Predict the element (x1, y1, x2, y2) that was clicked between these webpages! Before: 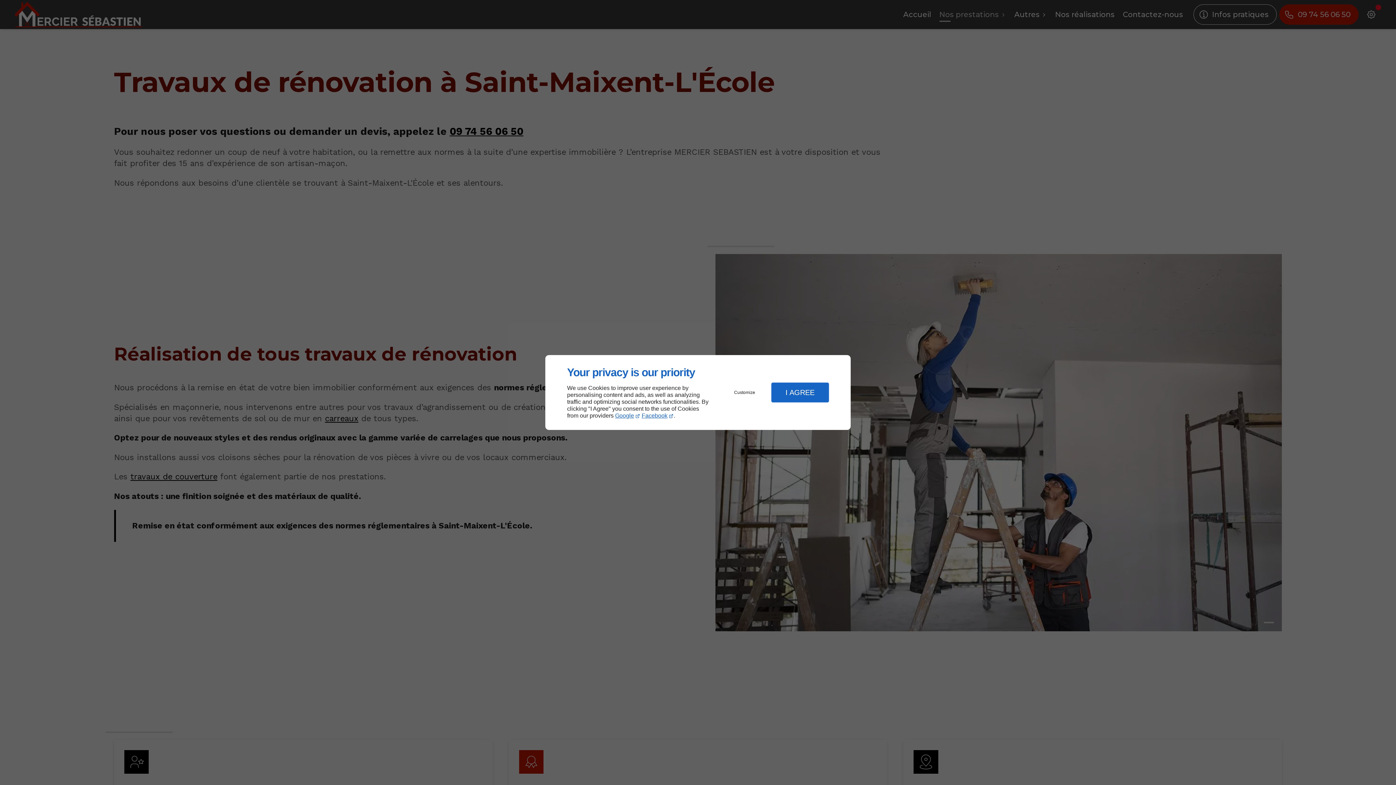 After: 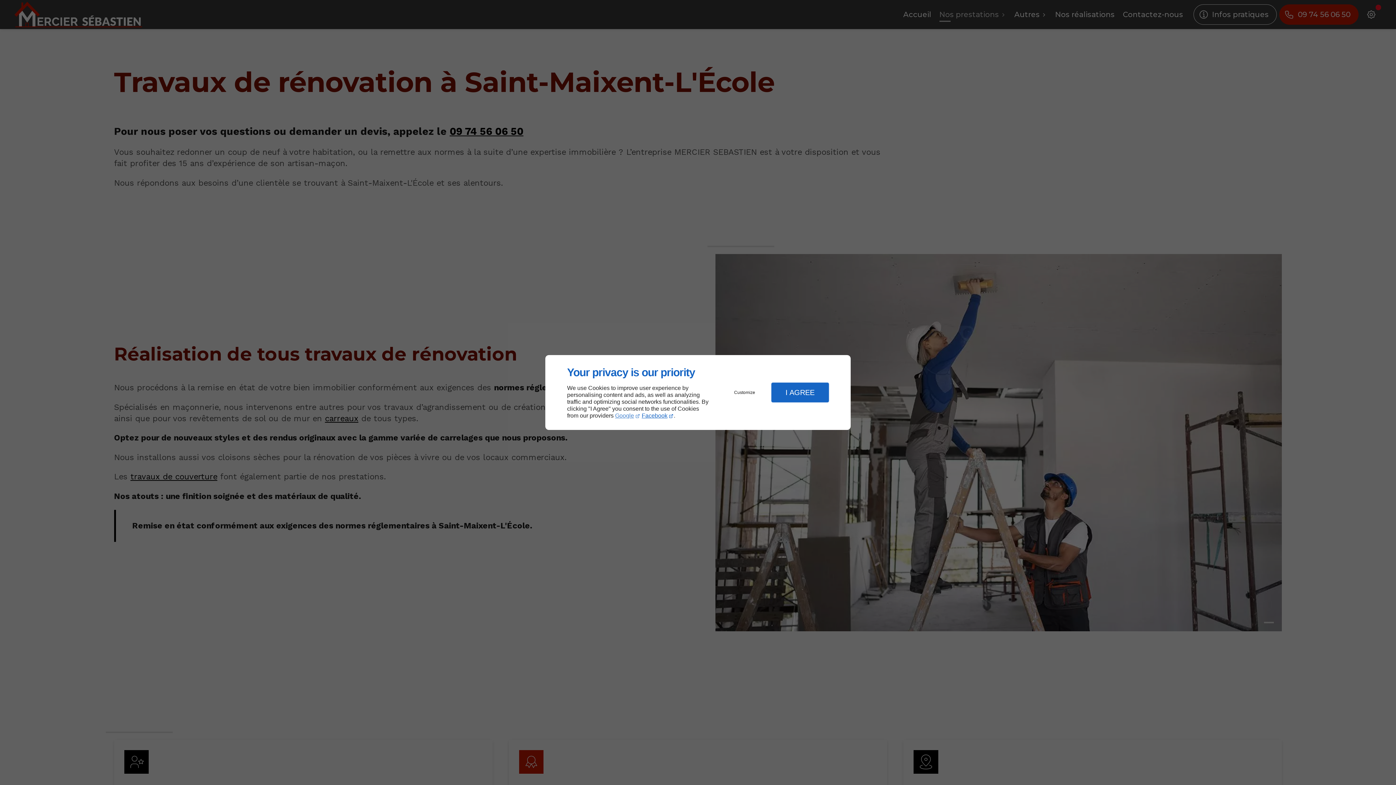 Action: label: Google bbox: (615, 412, 640, 419)